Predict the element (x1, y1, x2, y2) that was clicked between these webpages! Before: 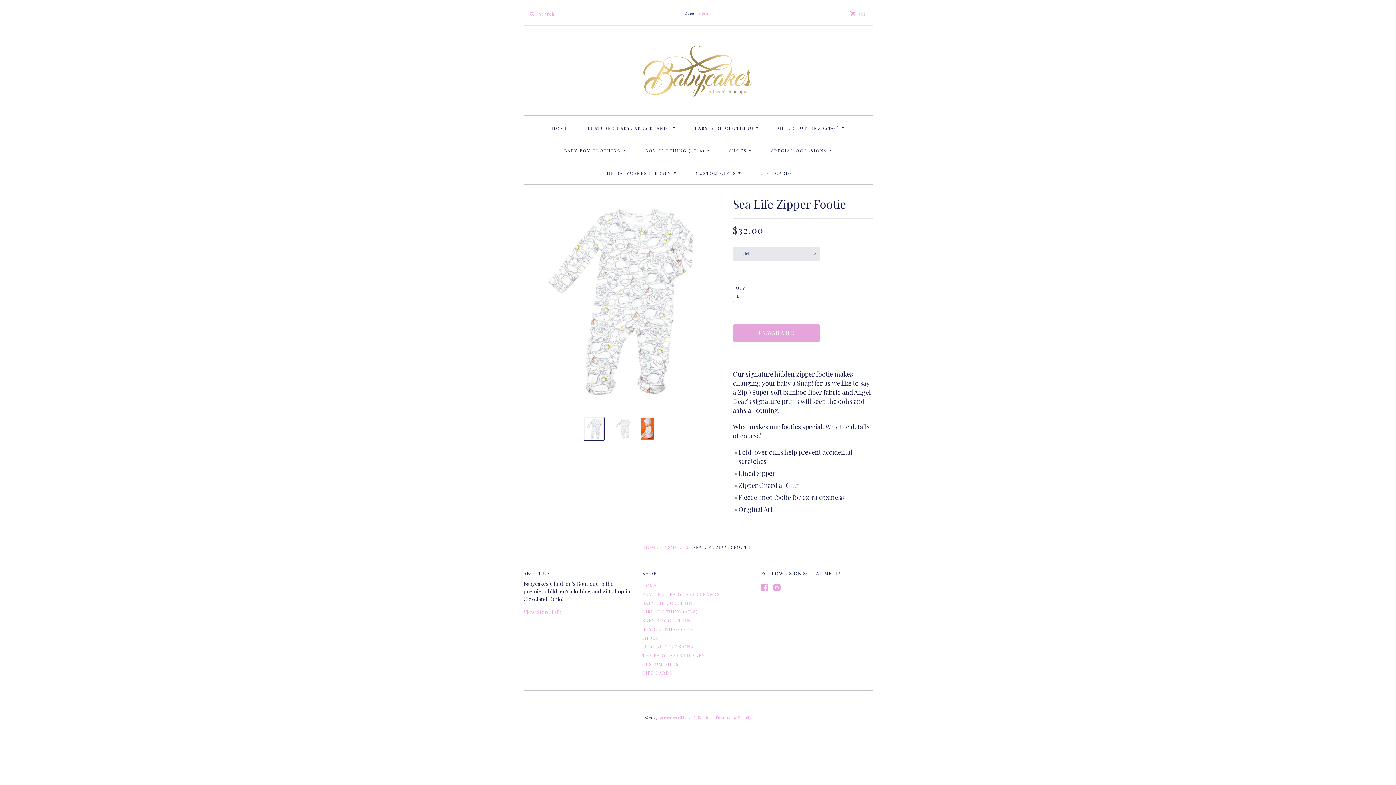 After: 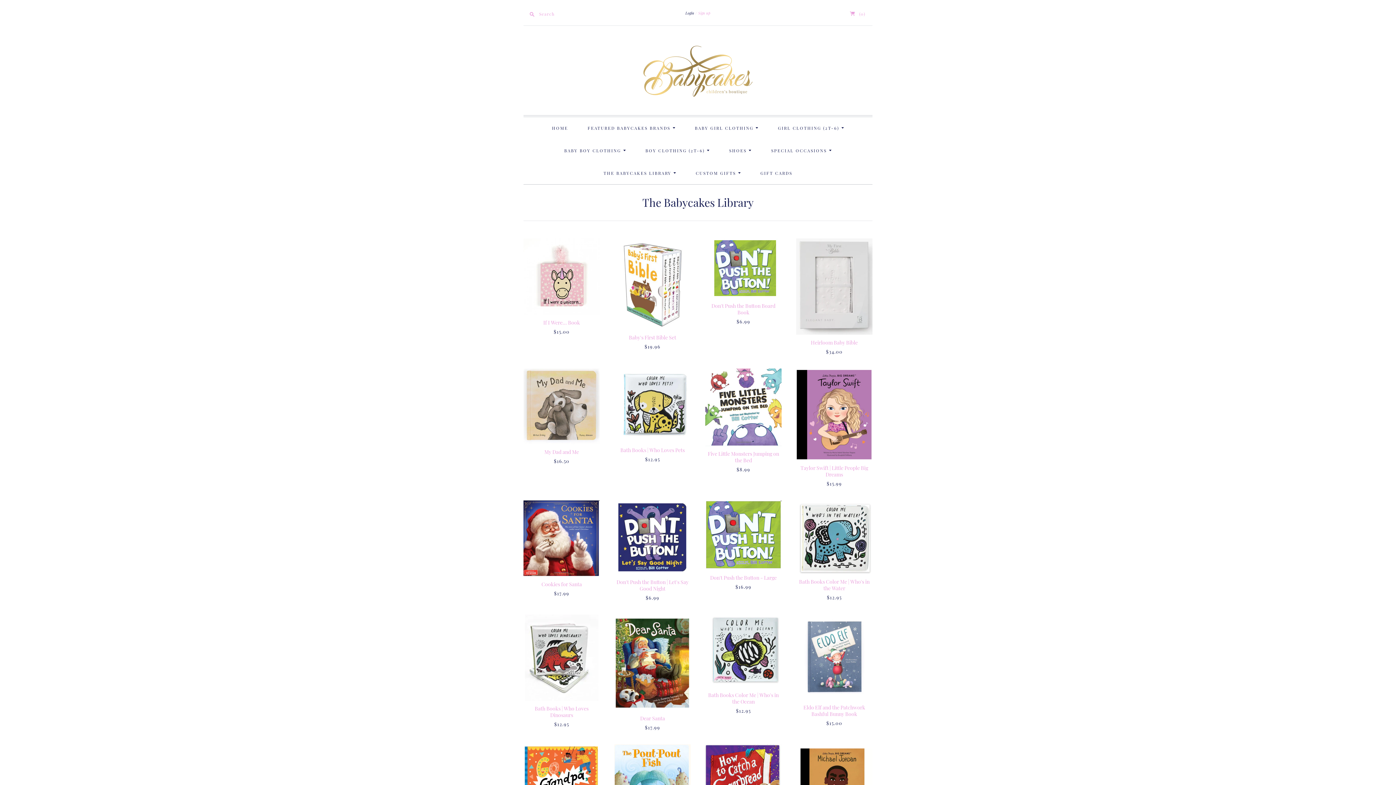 Action: bbox: (642, 652, 705, 658) label: THE BABYCAKES LIBRARY